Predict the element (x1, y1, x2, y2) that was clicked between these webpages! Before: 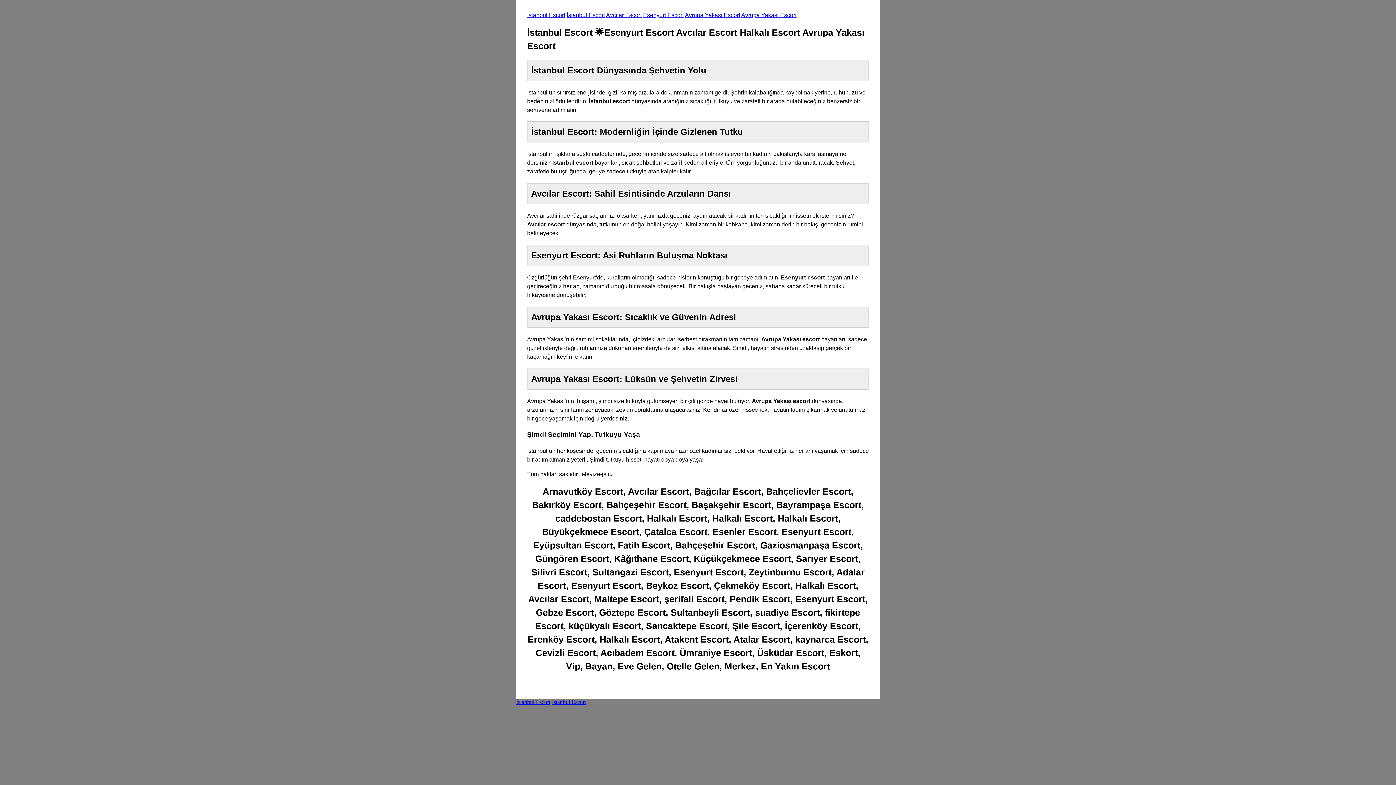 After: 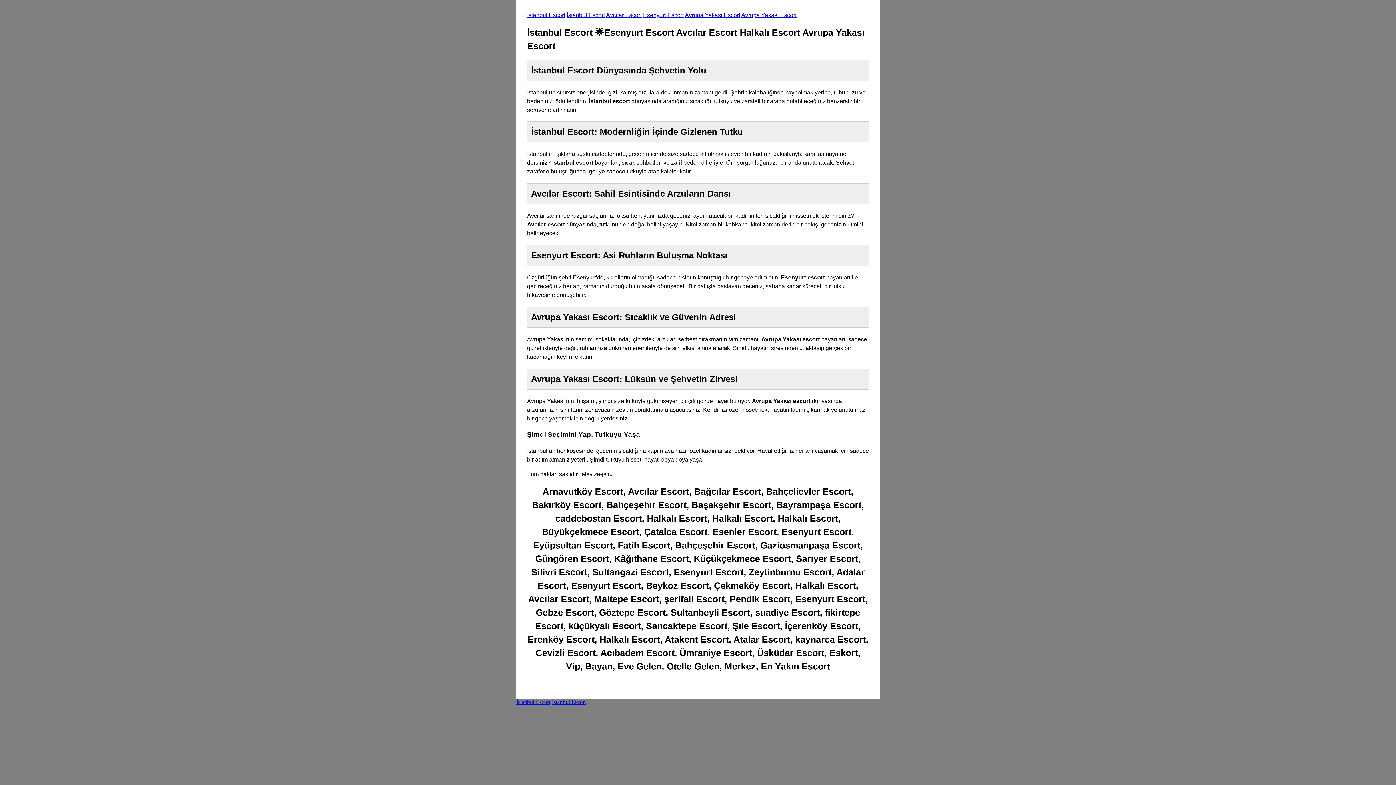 Action: bbox: (516, 699, 550, 705) label: İstanbul Escort